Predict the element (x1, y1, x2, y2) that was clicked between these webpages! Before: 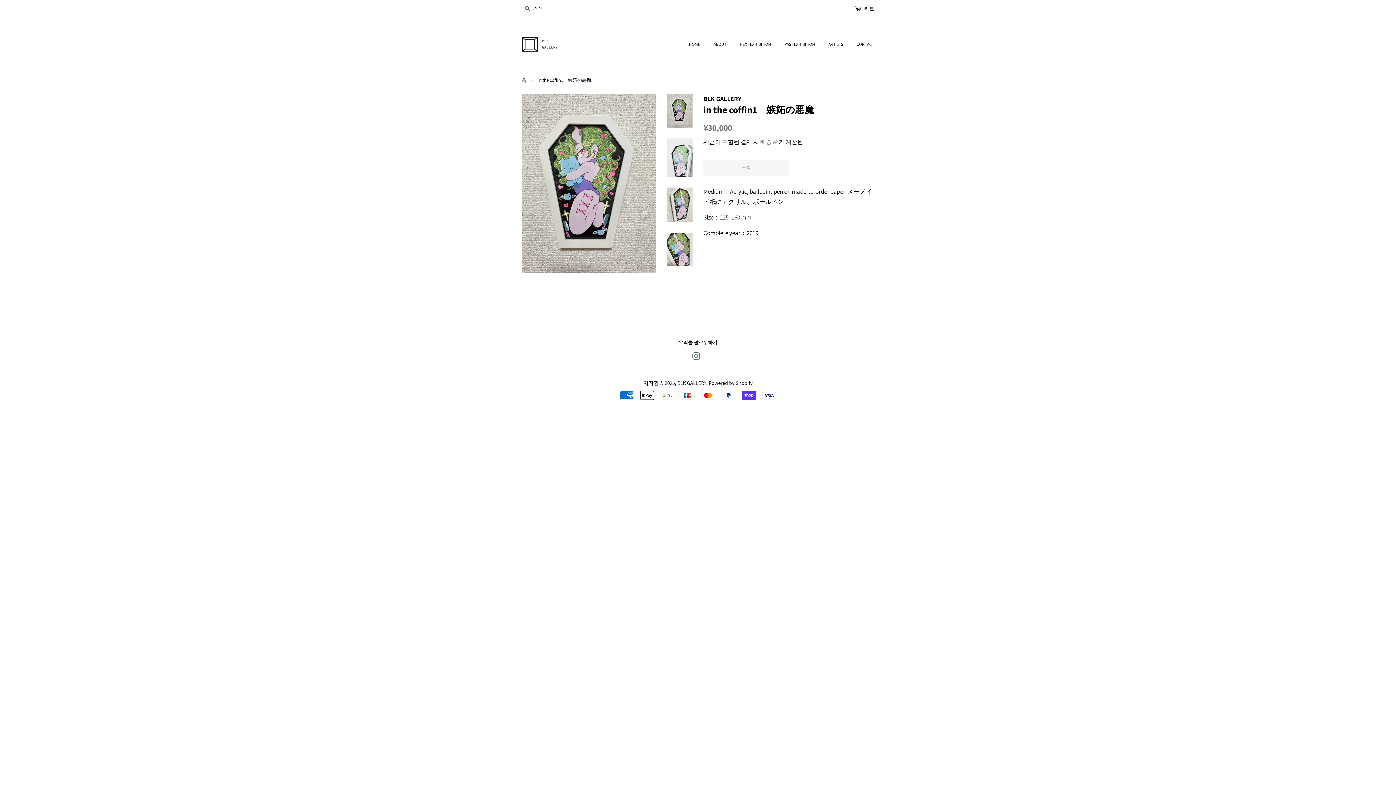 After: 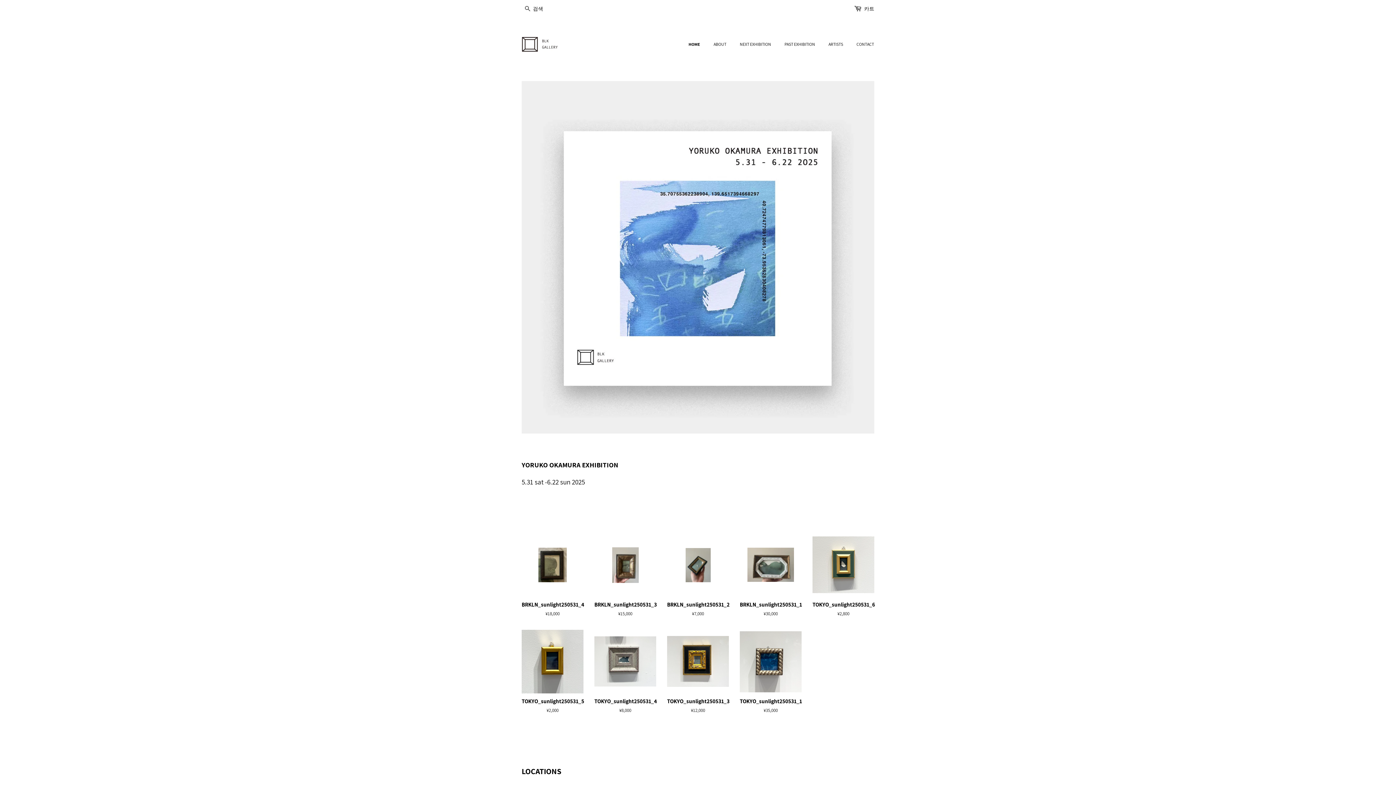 Action: label: 홈 bbox: (521, 77, 528, 83)